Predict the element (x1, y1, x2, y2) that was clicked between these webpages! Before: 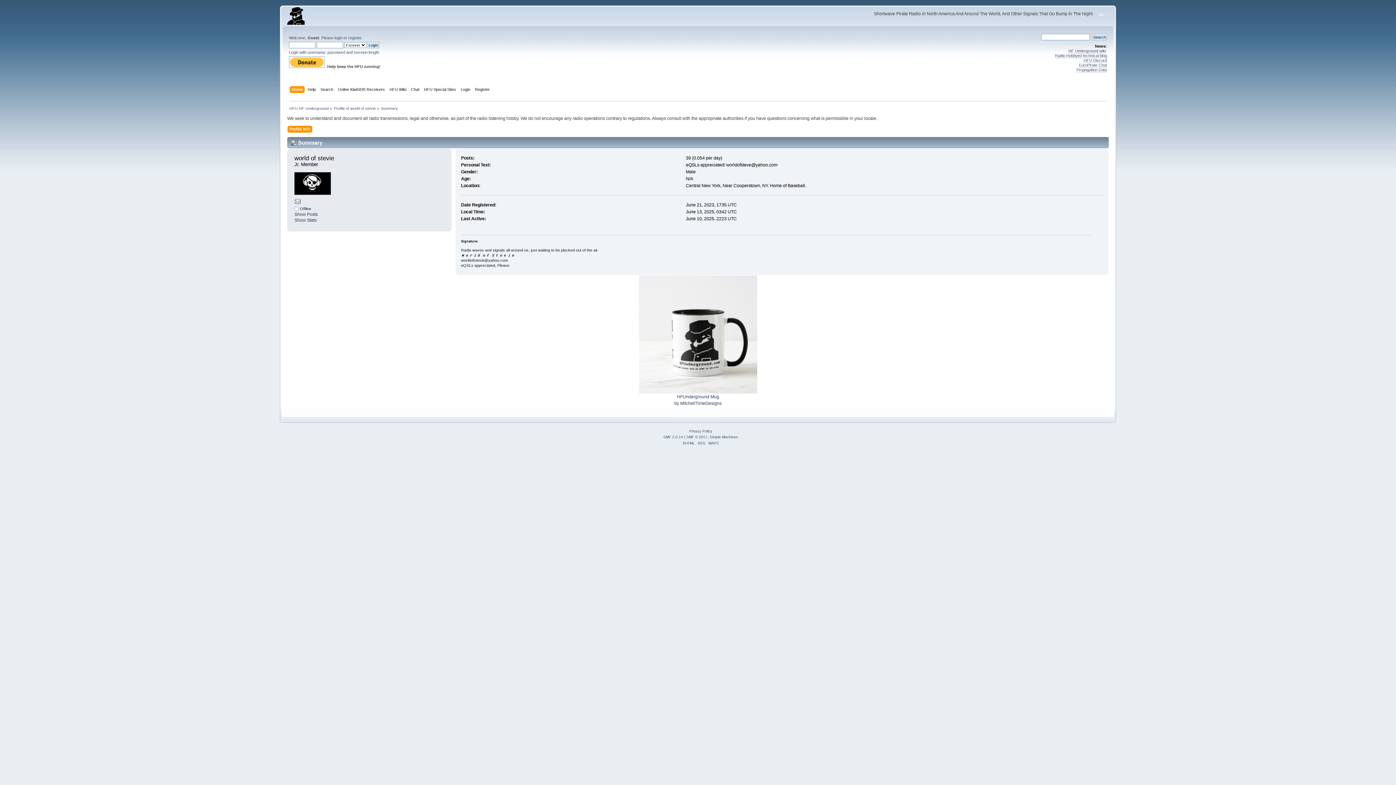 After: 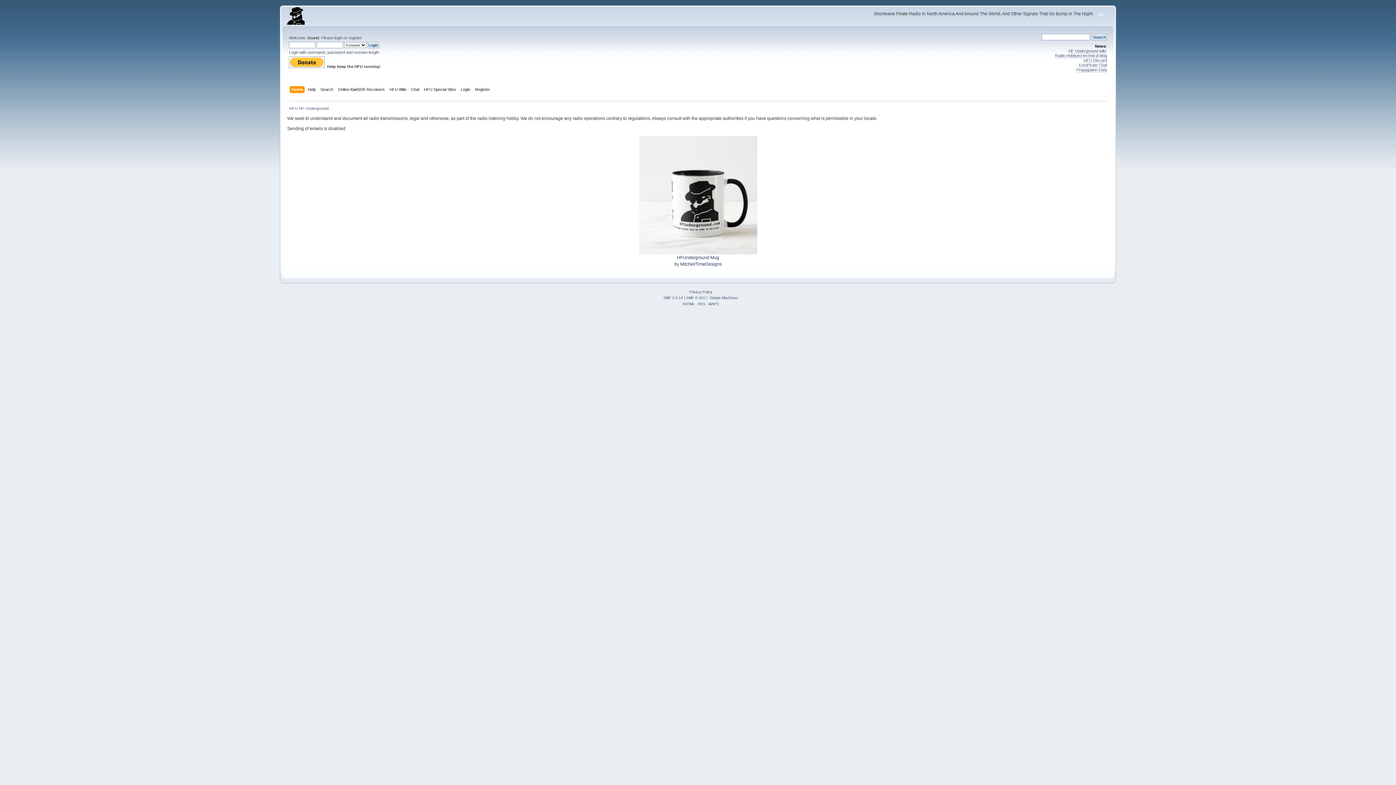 Action: bbox: (294, 200, 301, 205)